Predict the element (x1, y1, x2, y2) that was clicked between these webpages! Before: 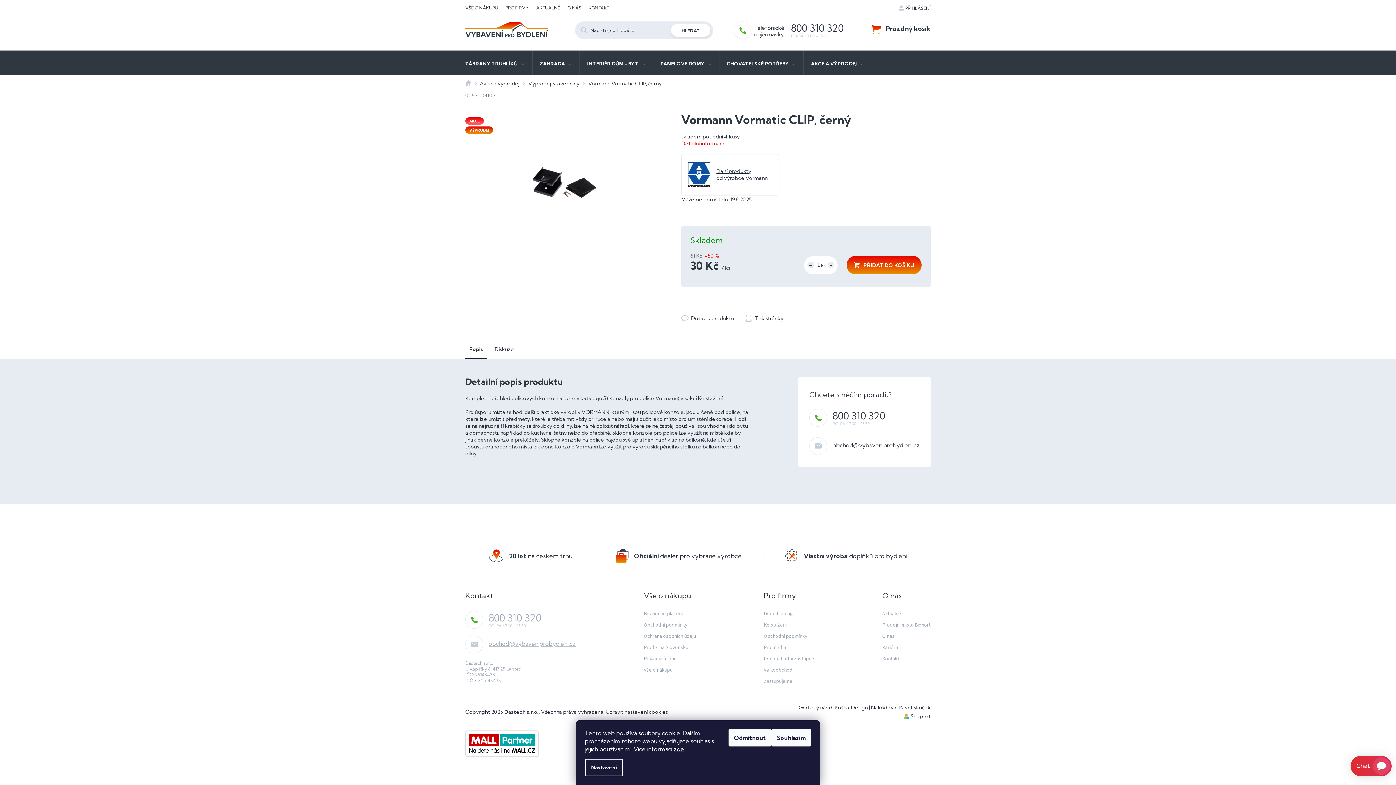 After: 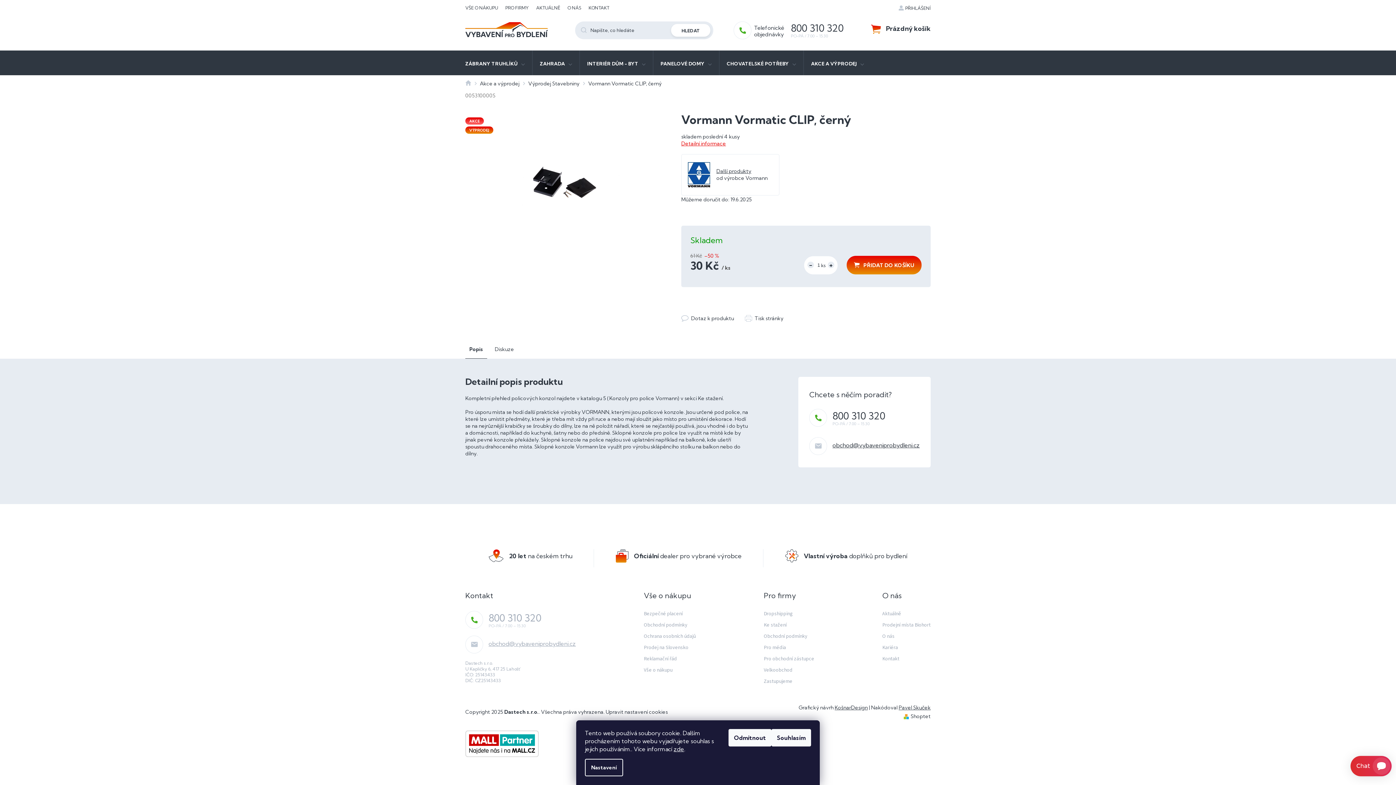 Action: bbox: (828, 261, 834, 268) label: Zvýšit množství o 1